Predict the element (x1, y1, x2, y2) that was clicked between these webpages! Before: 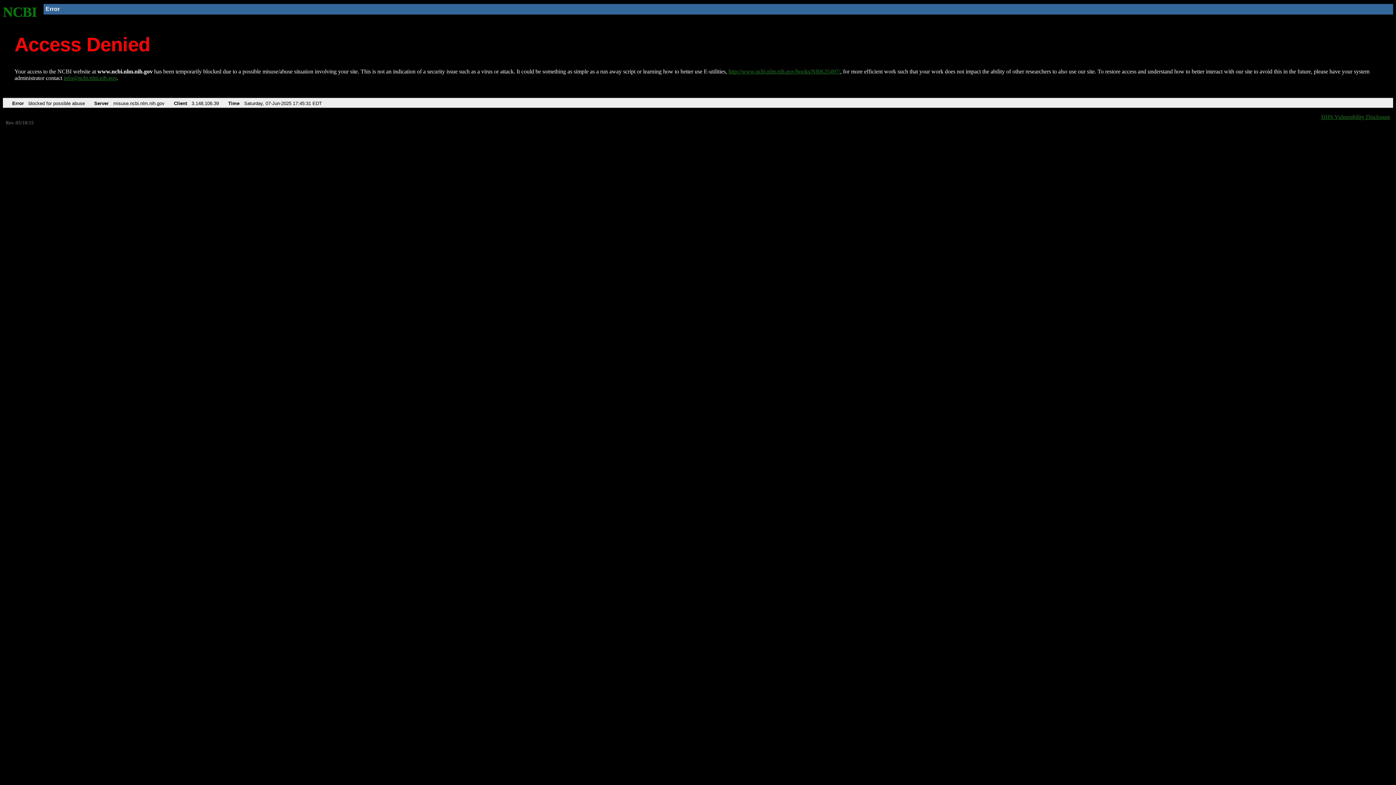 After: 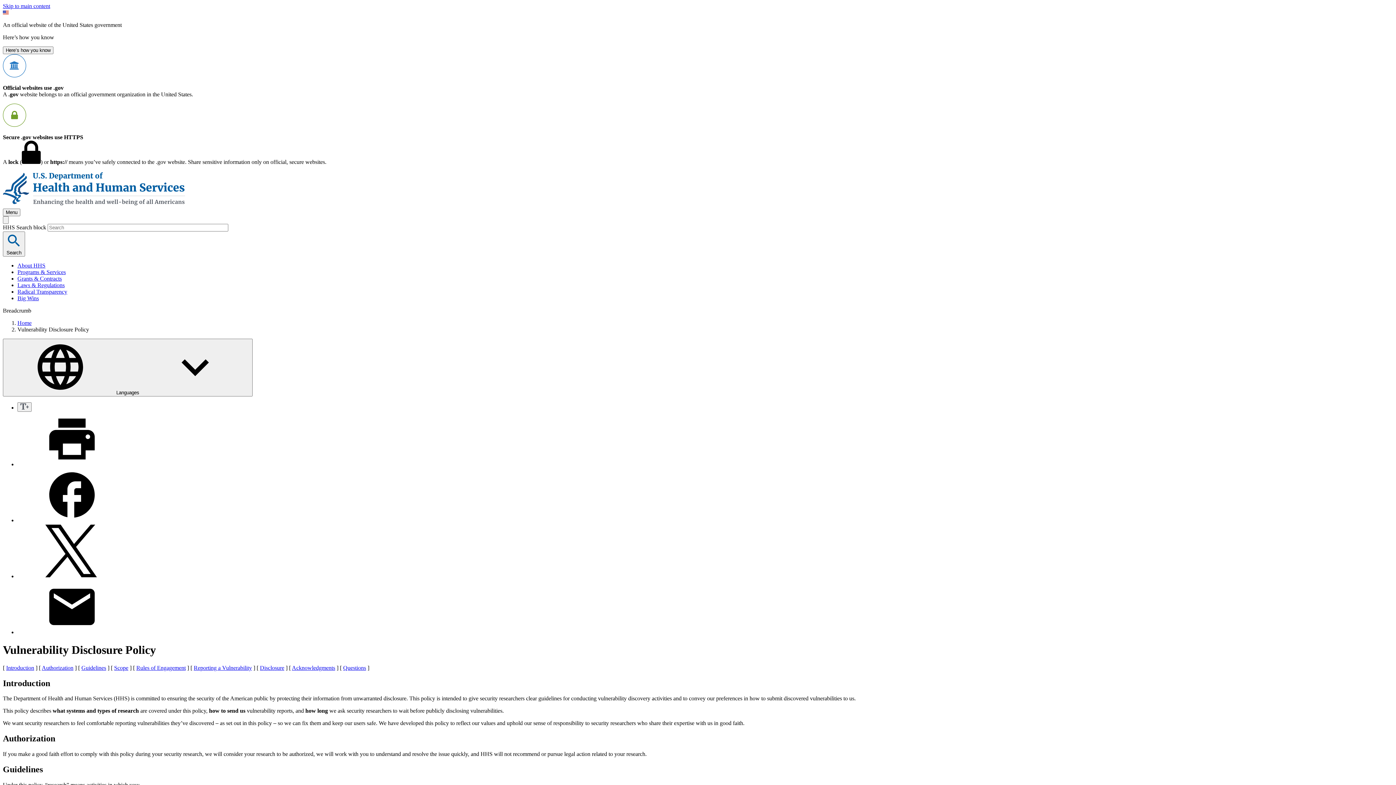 Action: label: HHS Vulnerability Disclosure bbox: (1321, 113, 1390, 119)